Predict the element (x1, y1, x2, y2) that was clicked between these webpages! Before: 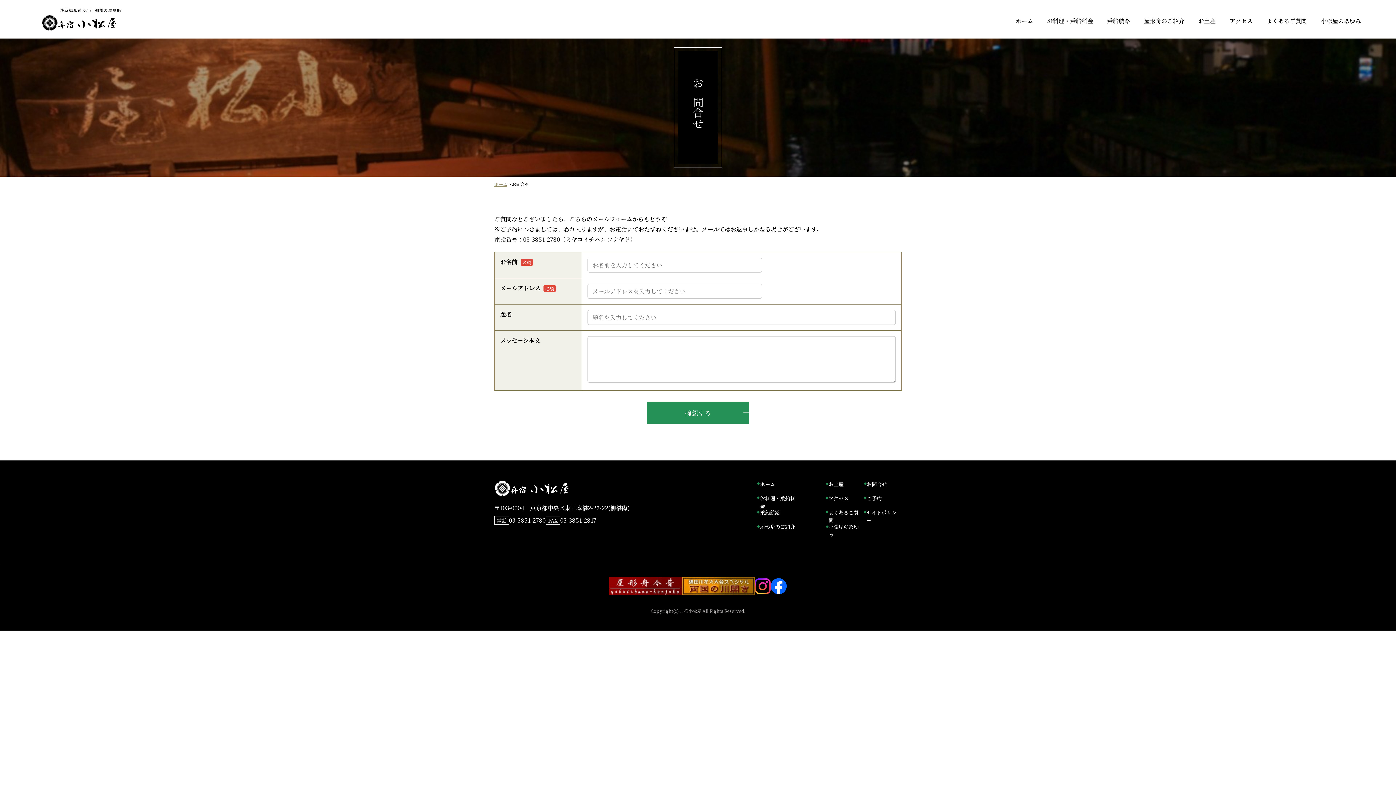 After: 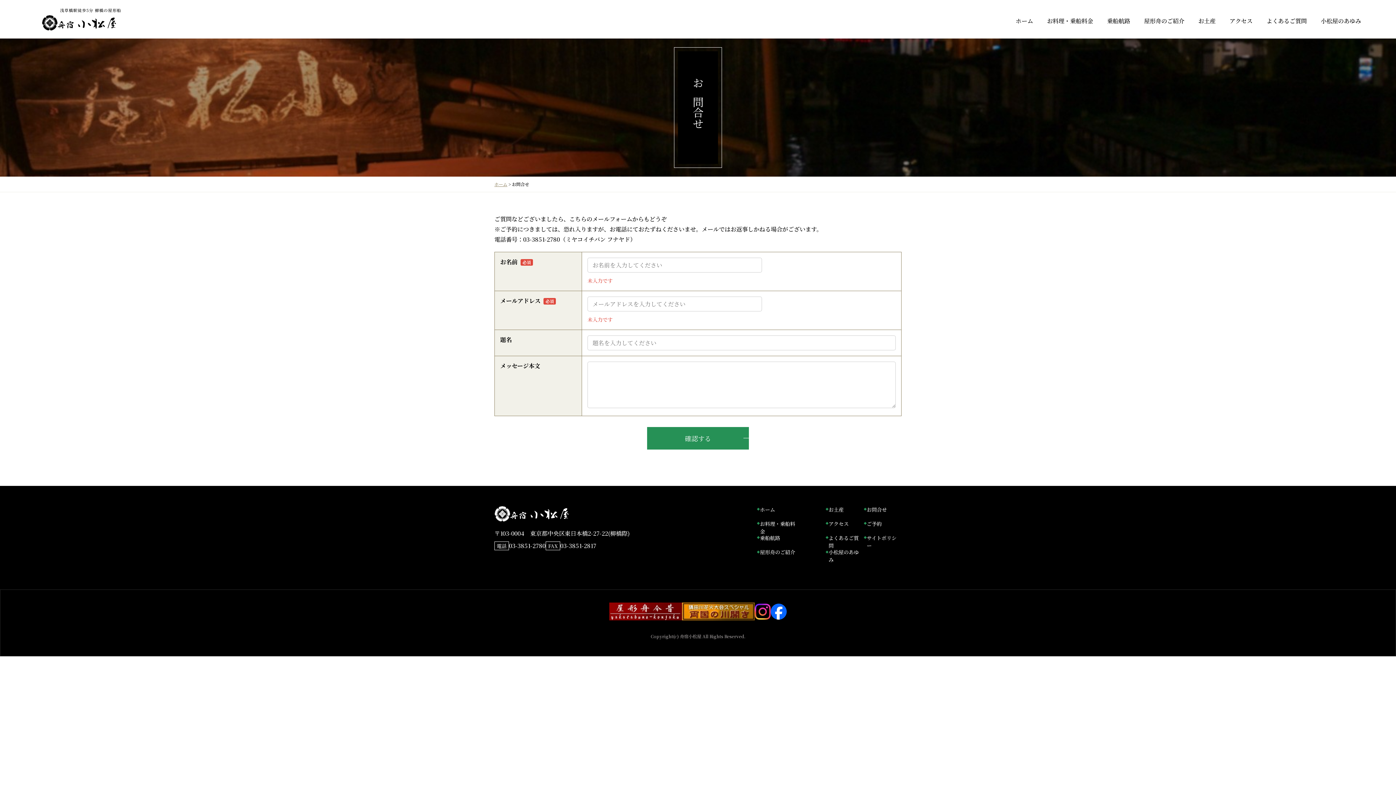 Action: bbox: (647, 401, 749, 424) label: 確認する